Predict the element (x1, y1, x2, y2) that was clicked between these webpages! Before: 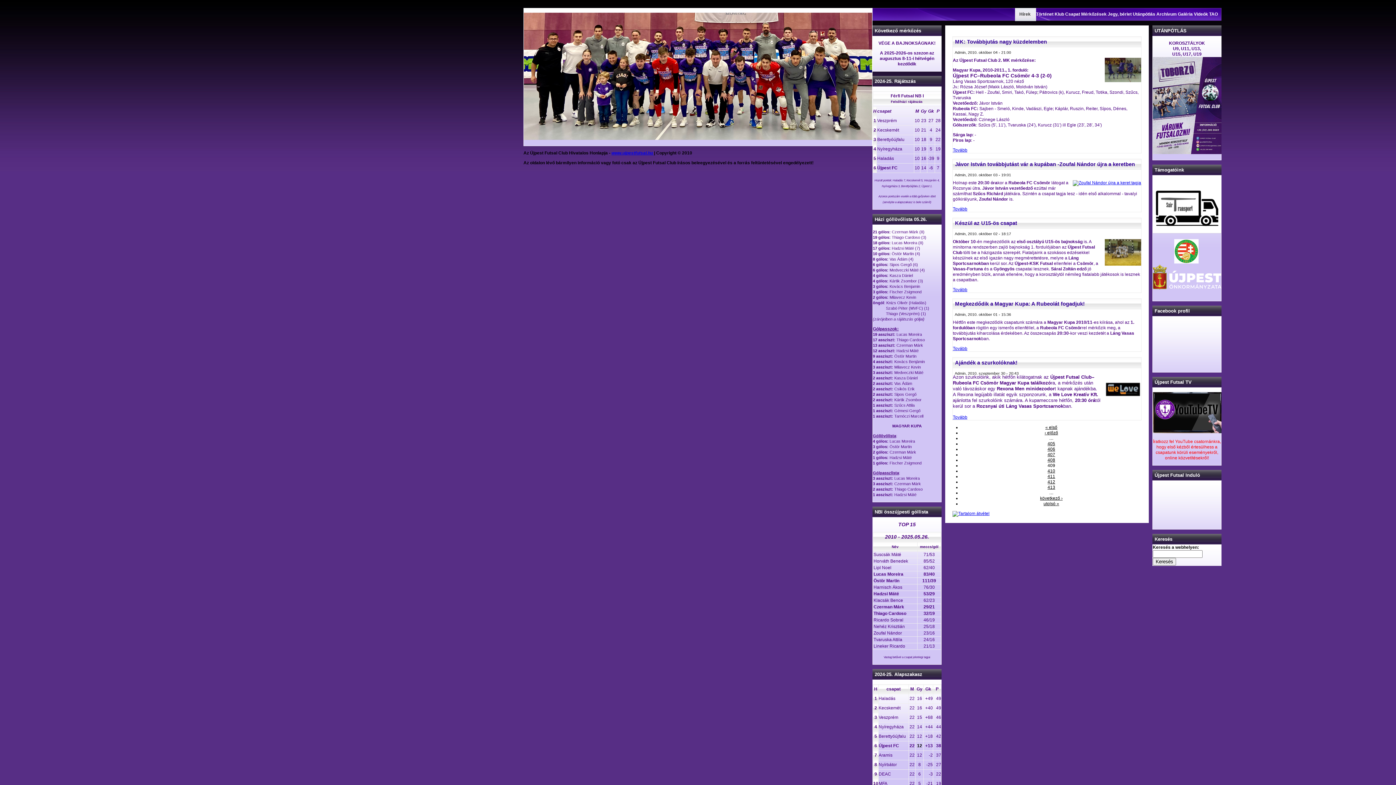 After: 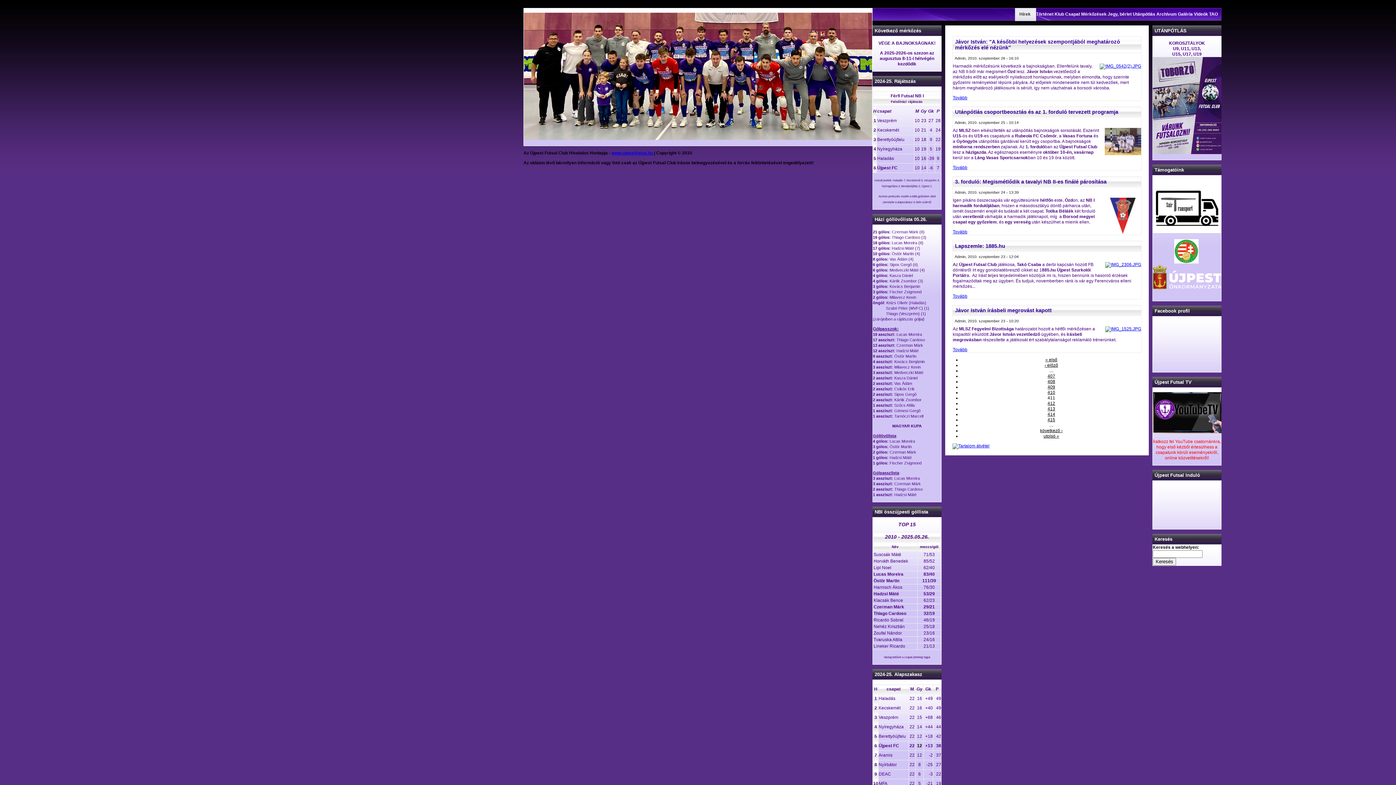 Action: label: 411 bbox: (1045, 472, 1057, 481)